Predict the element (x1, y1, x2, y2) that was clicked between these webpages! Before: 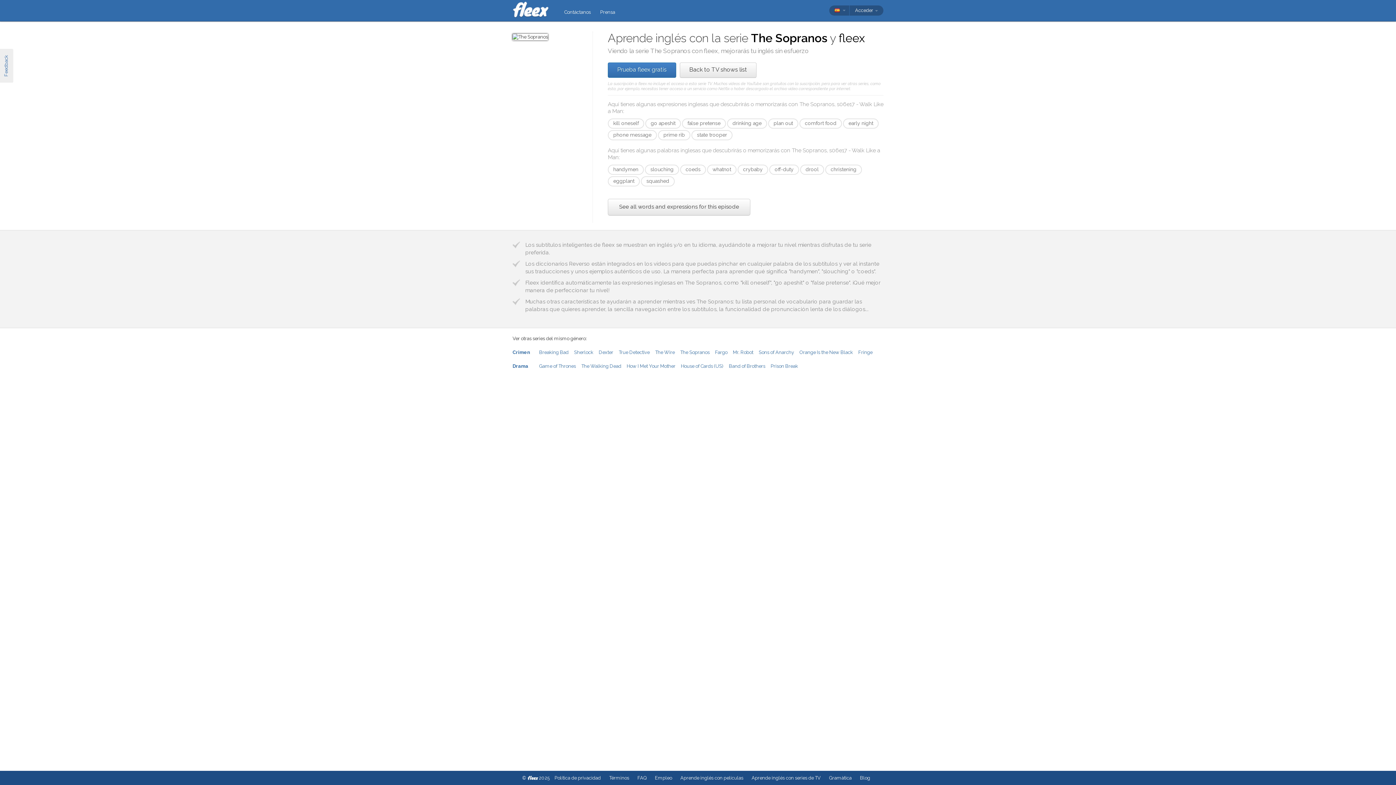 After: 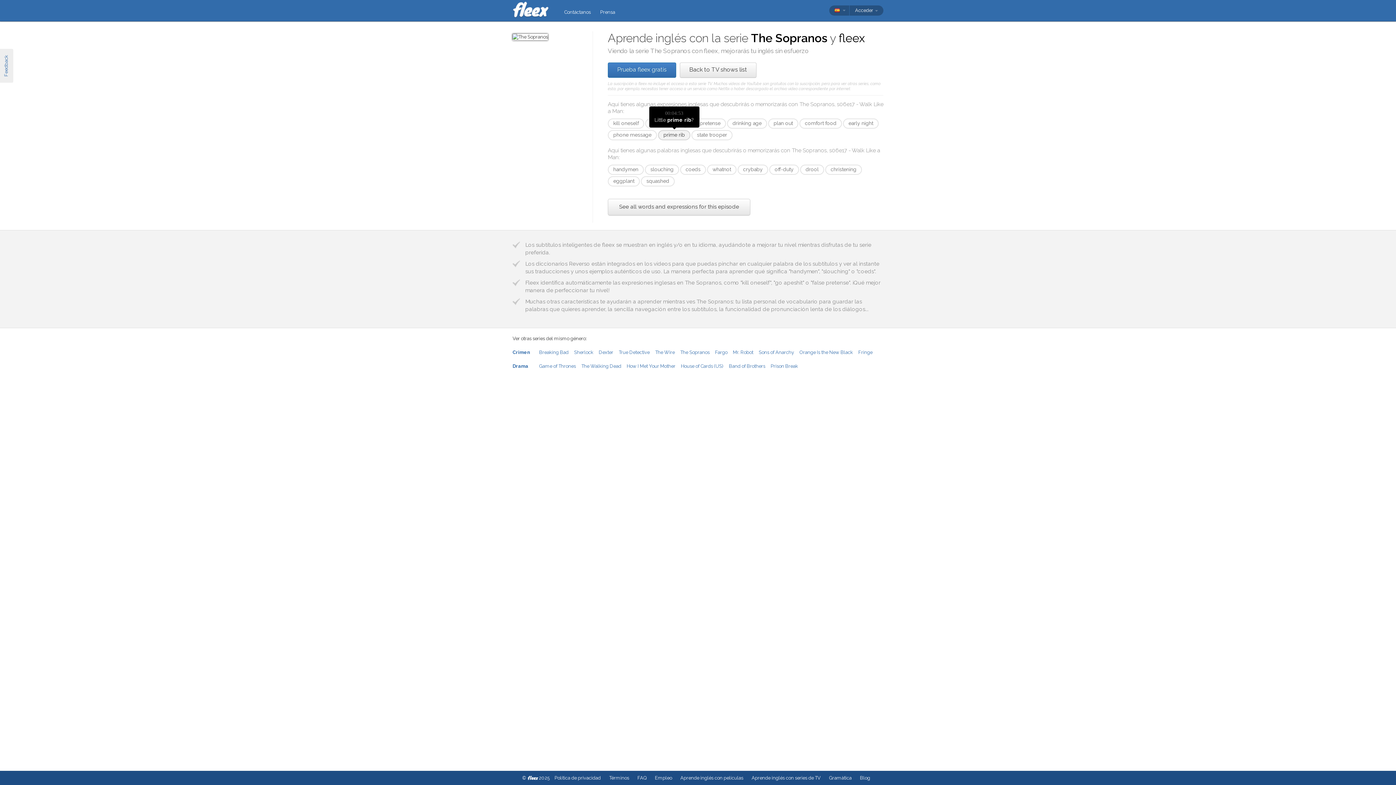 Action: label: prime rib bbox: (658, 130, 690, 140)